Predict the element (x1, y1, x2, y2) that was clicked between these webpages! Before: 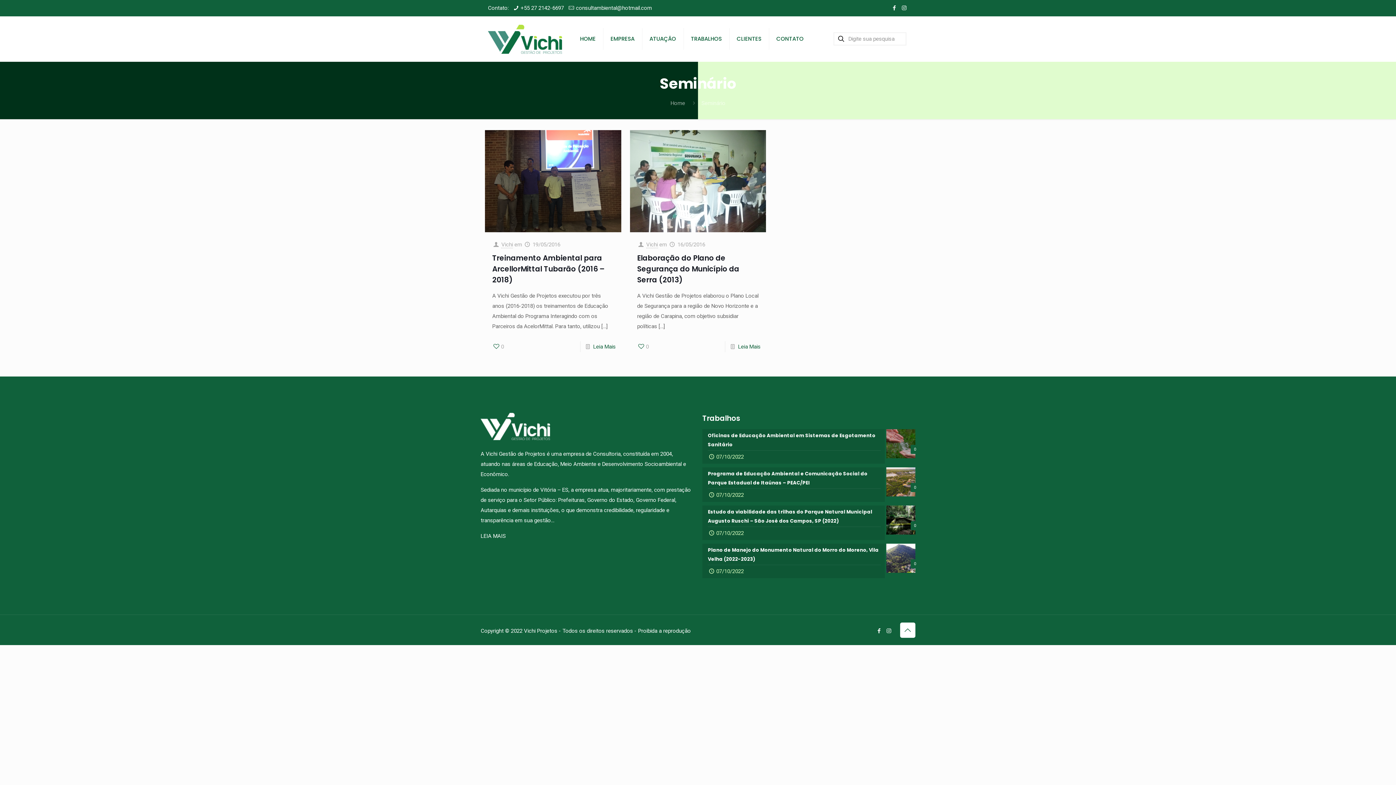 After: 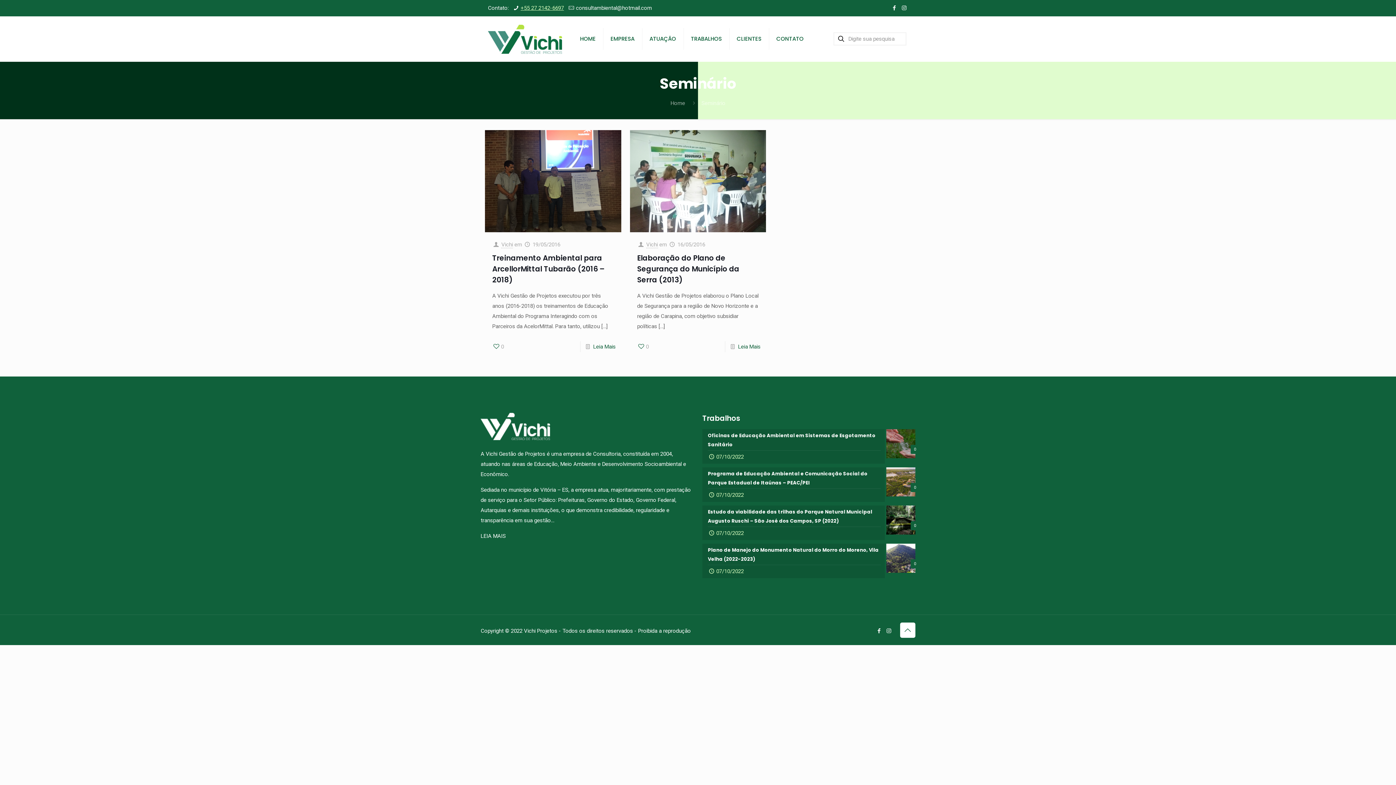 Action: bbox: (520, 4, 564, 11) label: +55 27 2142-6697